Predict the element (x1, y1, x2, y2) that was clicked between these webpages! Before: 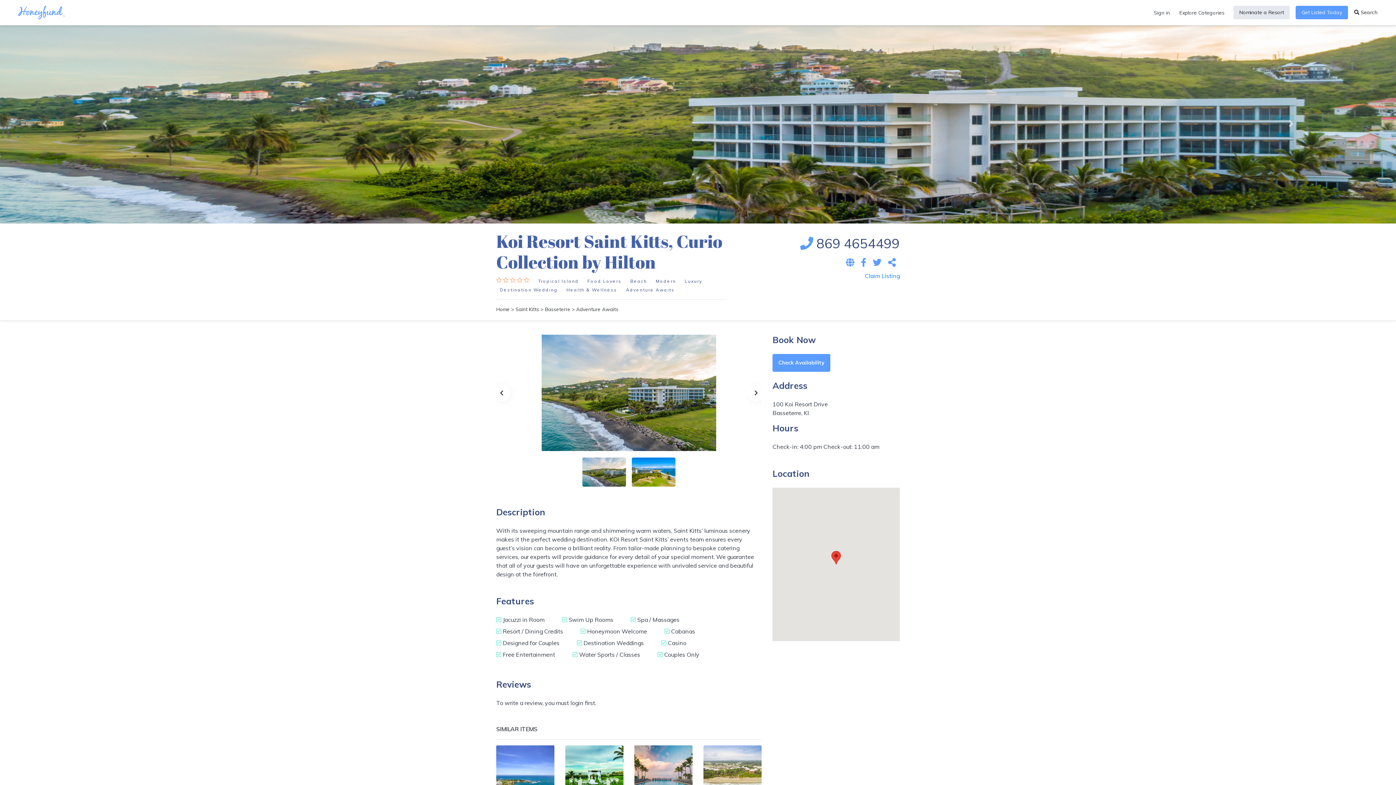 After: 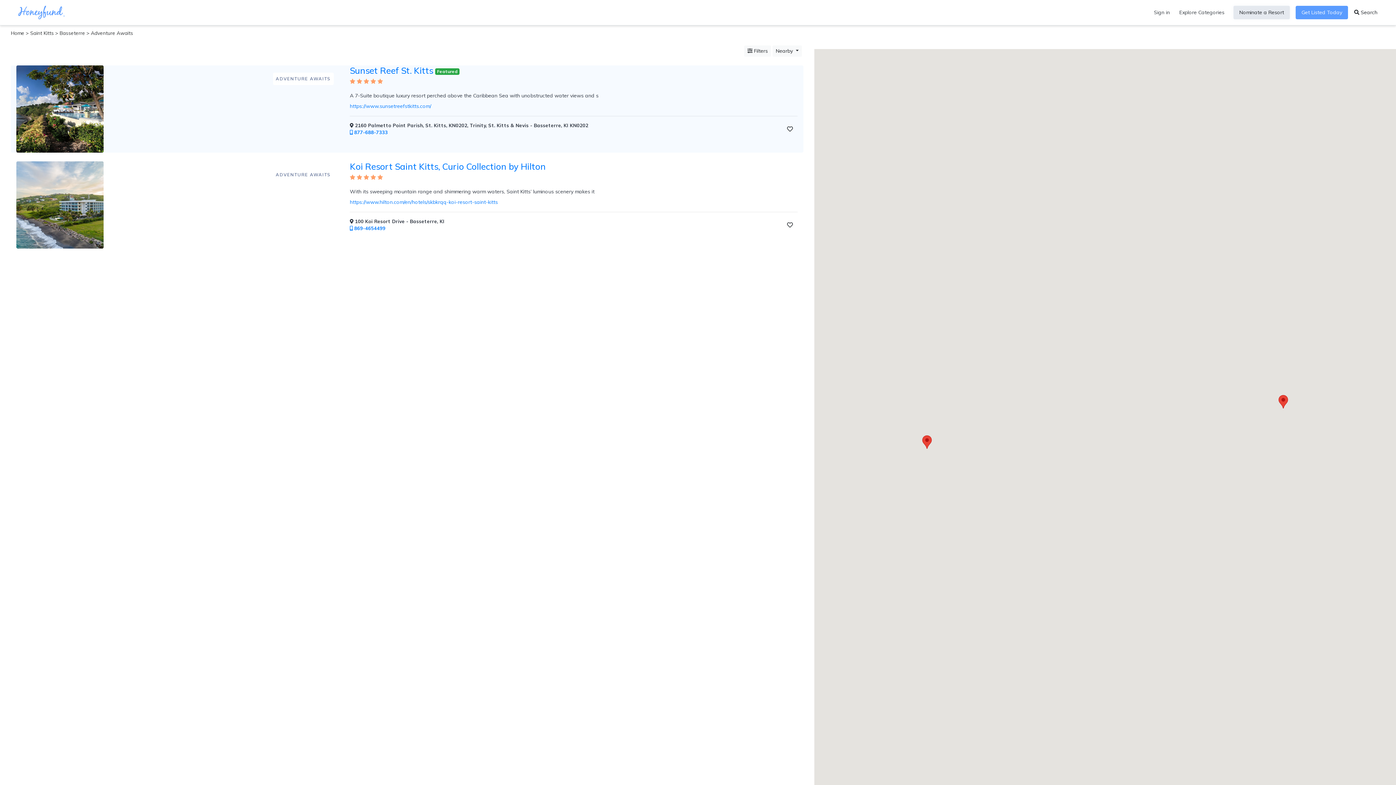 Action: label: Adventure Awaits bbox: (622, 286, 678, 293)